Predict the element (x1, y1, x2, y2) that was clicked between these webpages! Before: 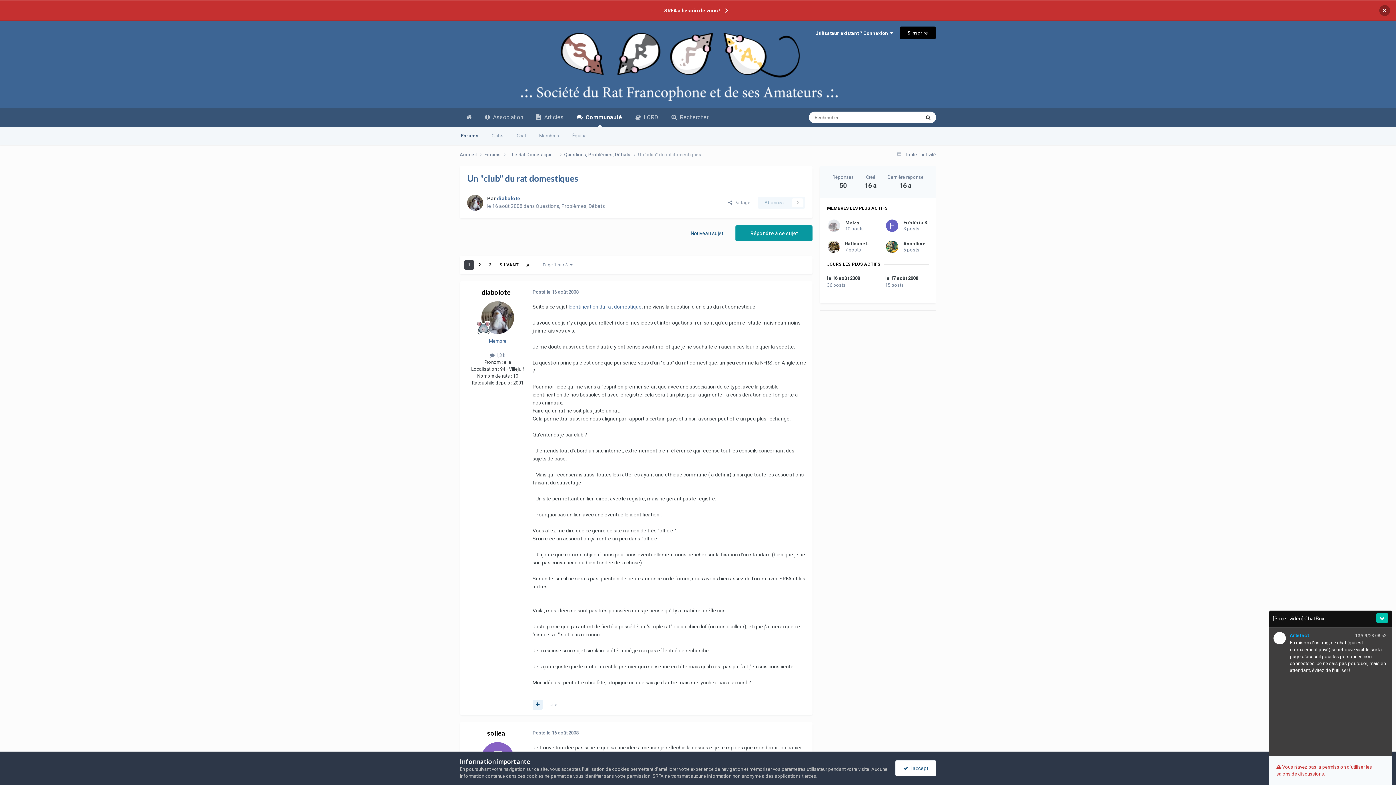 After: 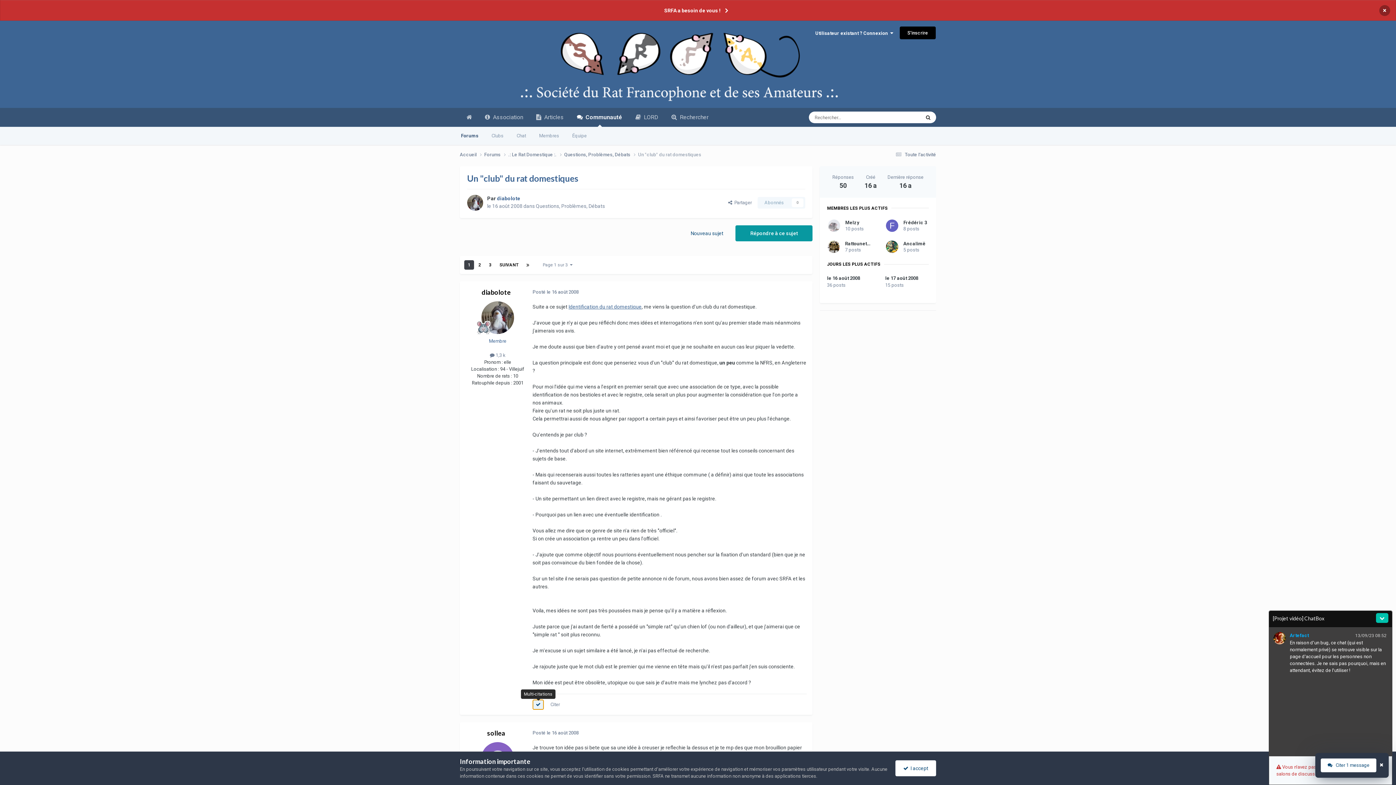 Action: bbox: (532, 699, 542, 710)